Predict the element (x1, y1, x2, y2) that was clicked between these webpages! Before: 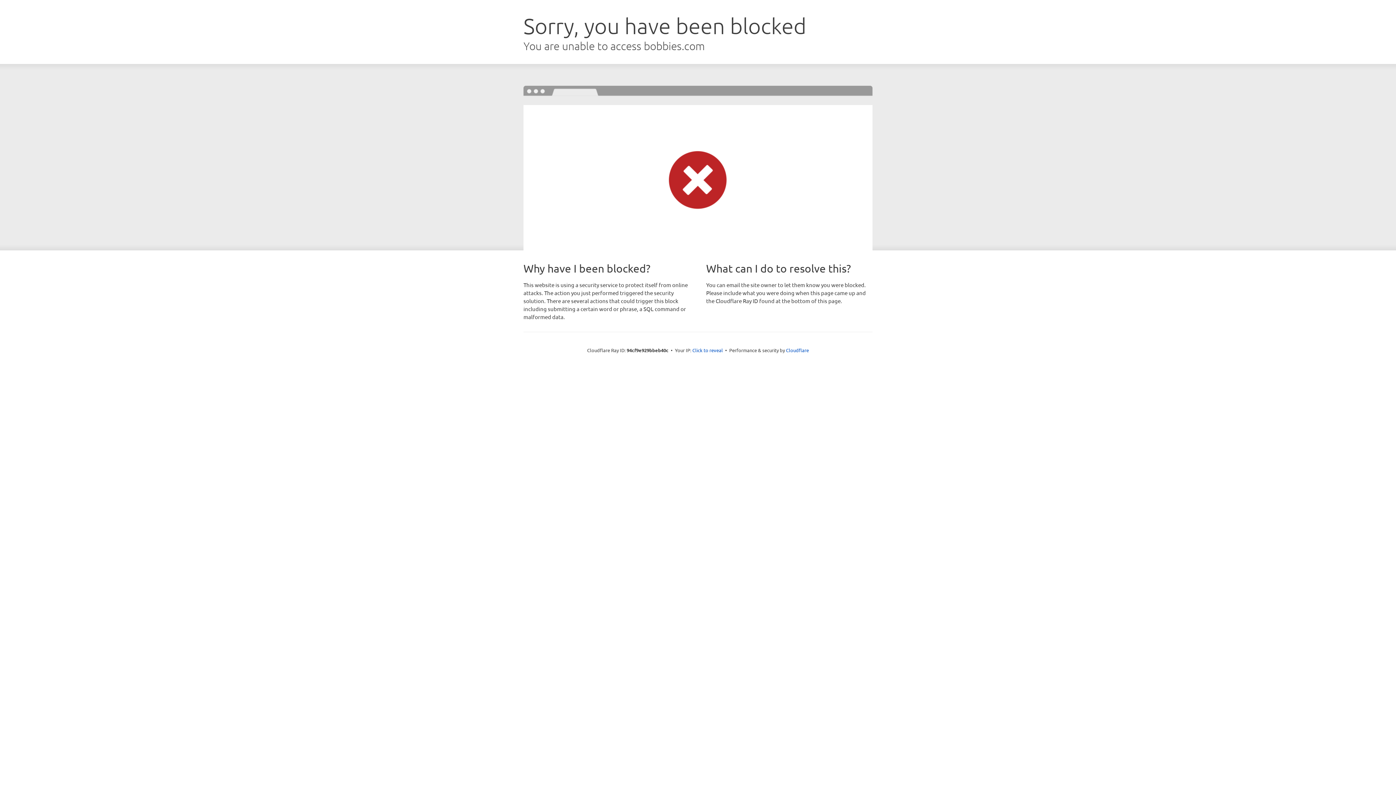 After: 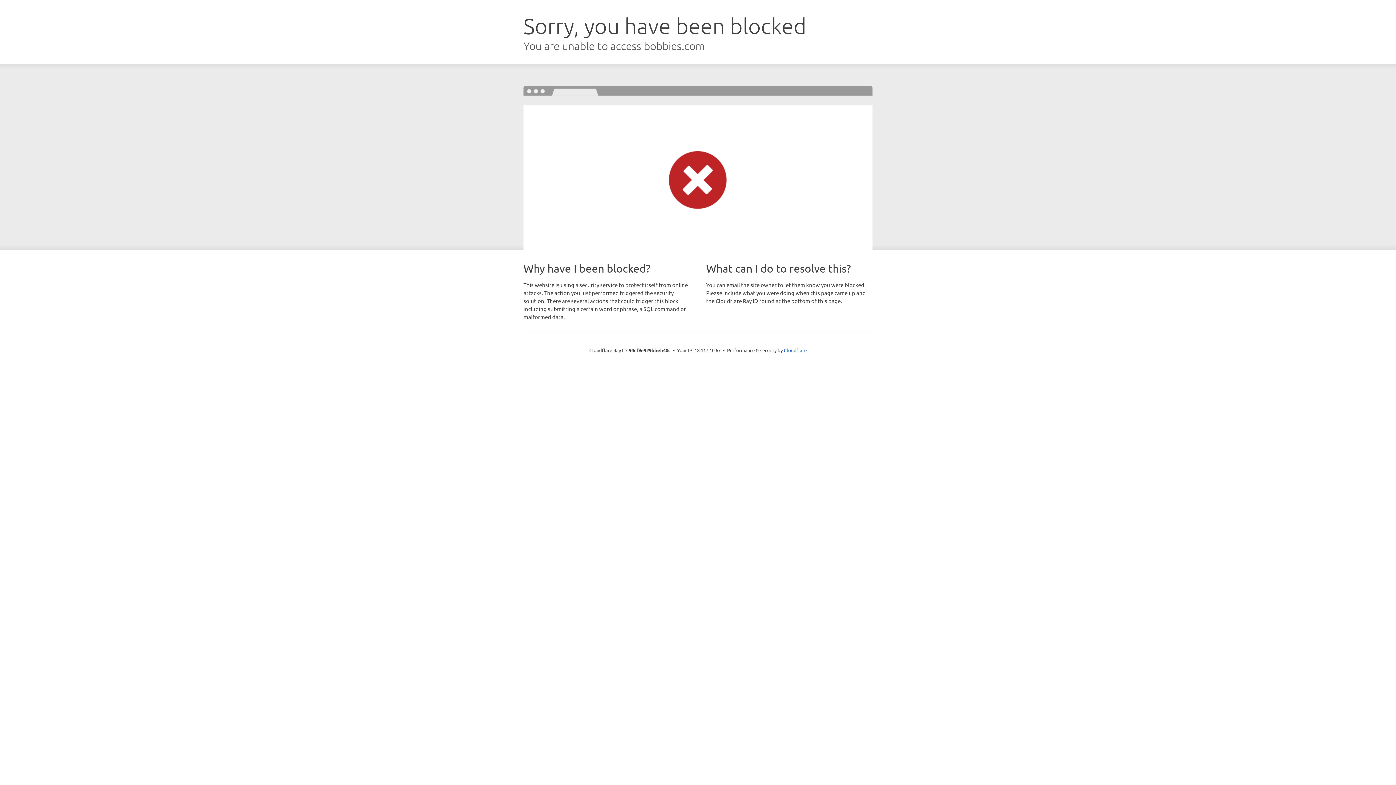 Action: bbox: (692, 346, 723, 353) label: Click to reveal